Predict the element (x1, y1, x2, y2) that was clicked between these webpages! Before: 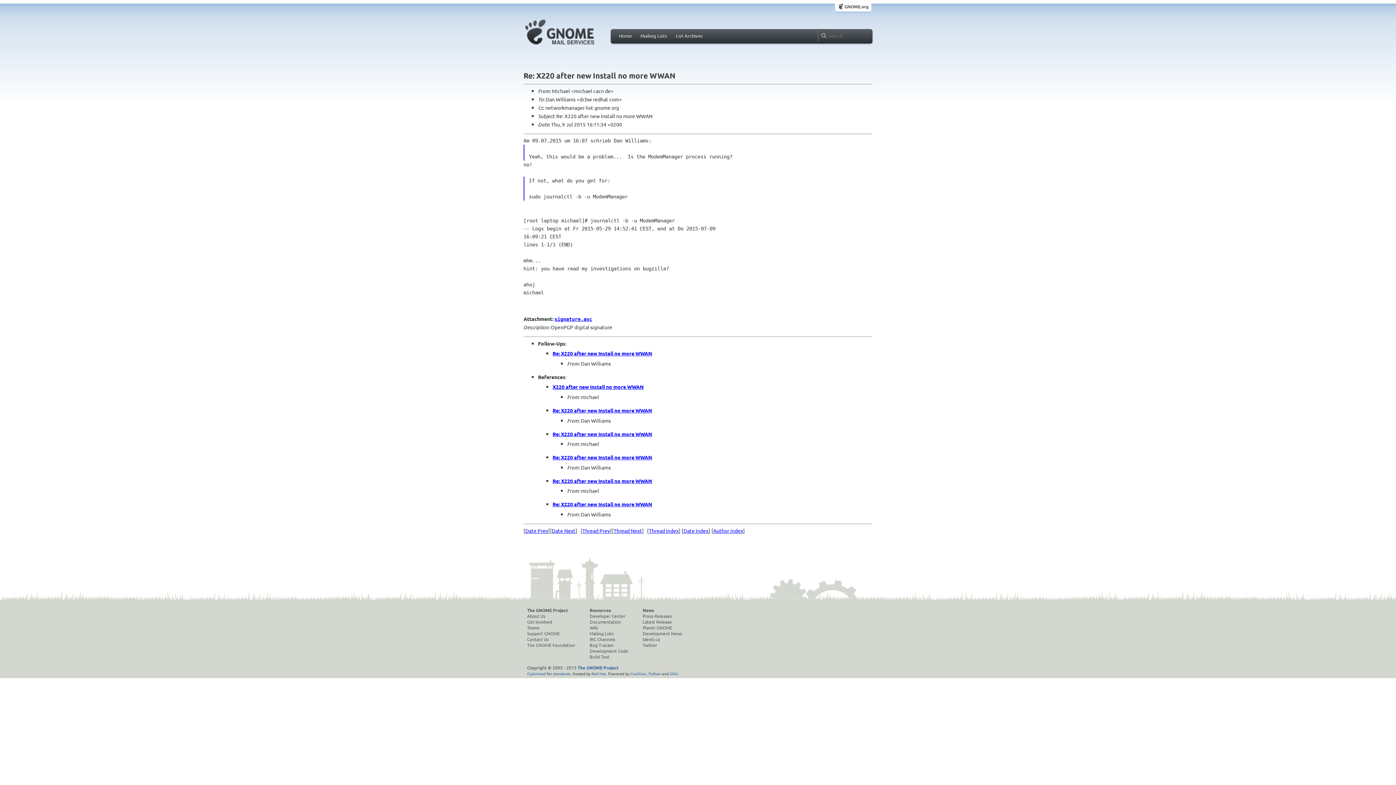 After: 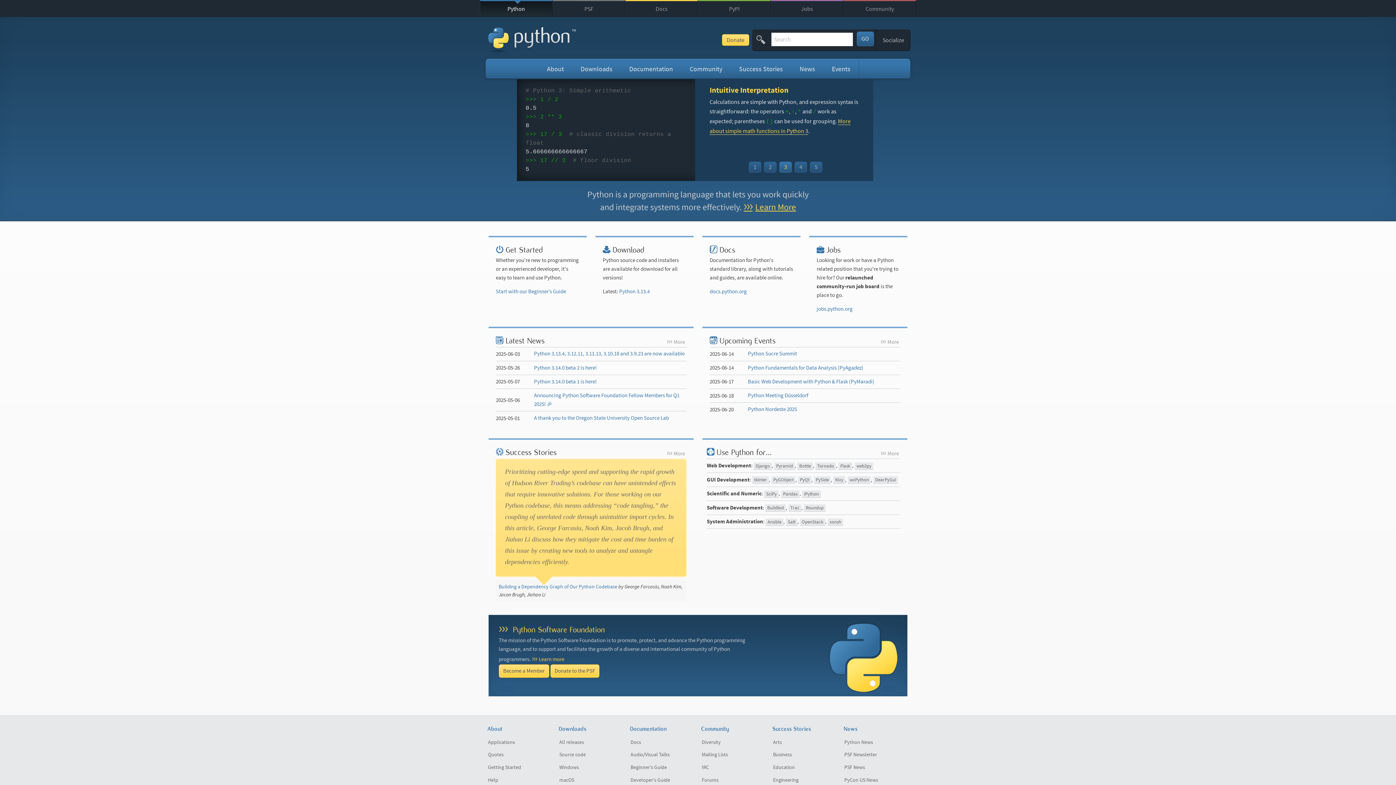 Action: bbox: (648, 670, 661, 676) label: Python